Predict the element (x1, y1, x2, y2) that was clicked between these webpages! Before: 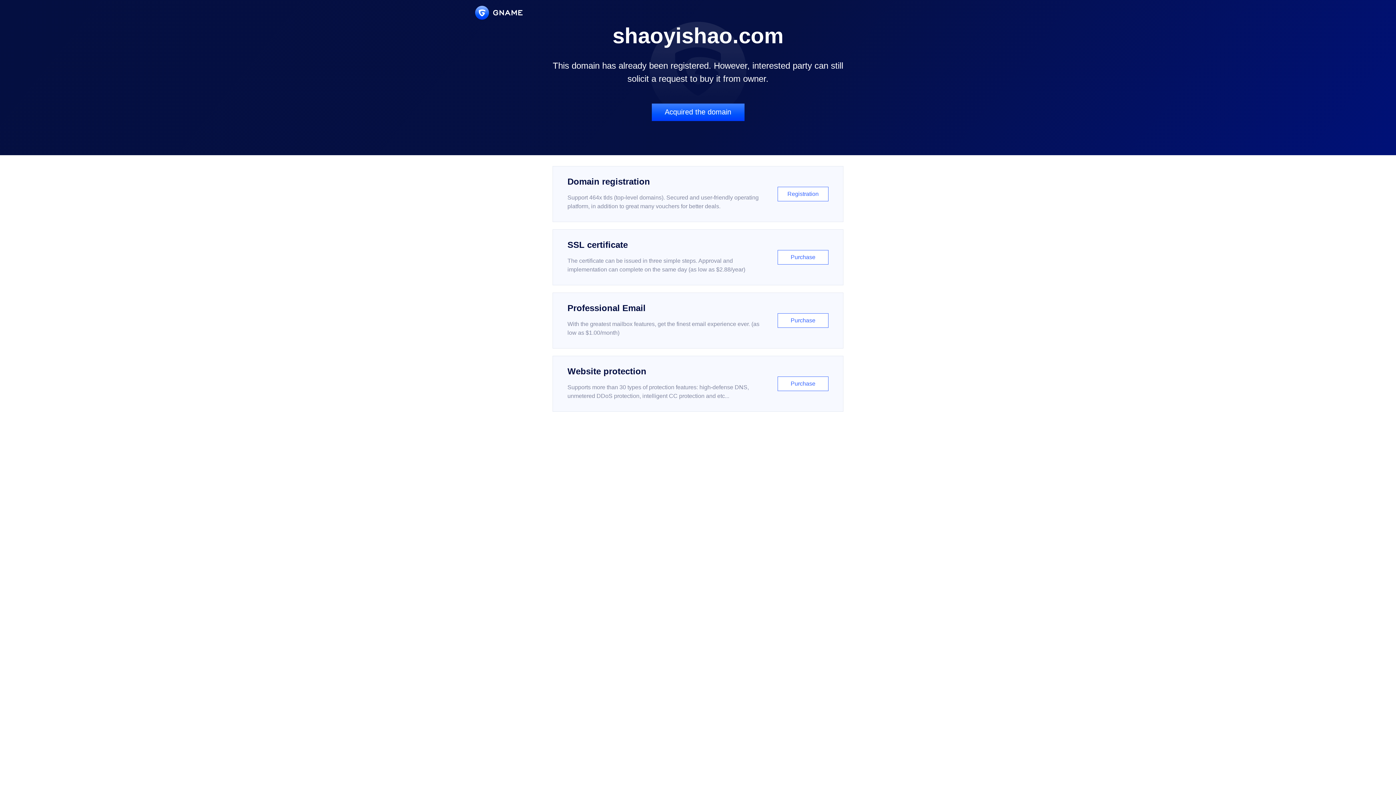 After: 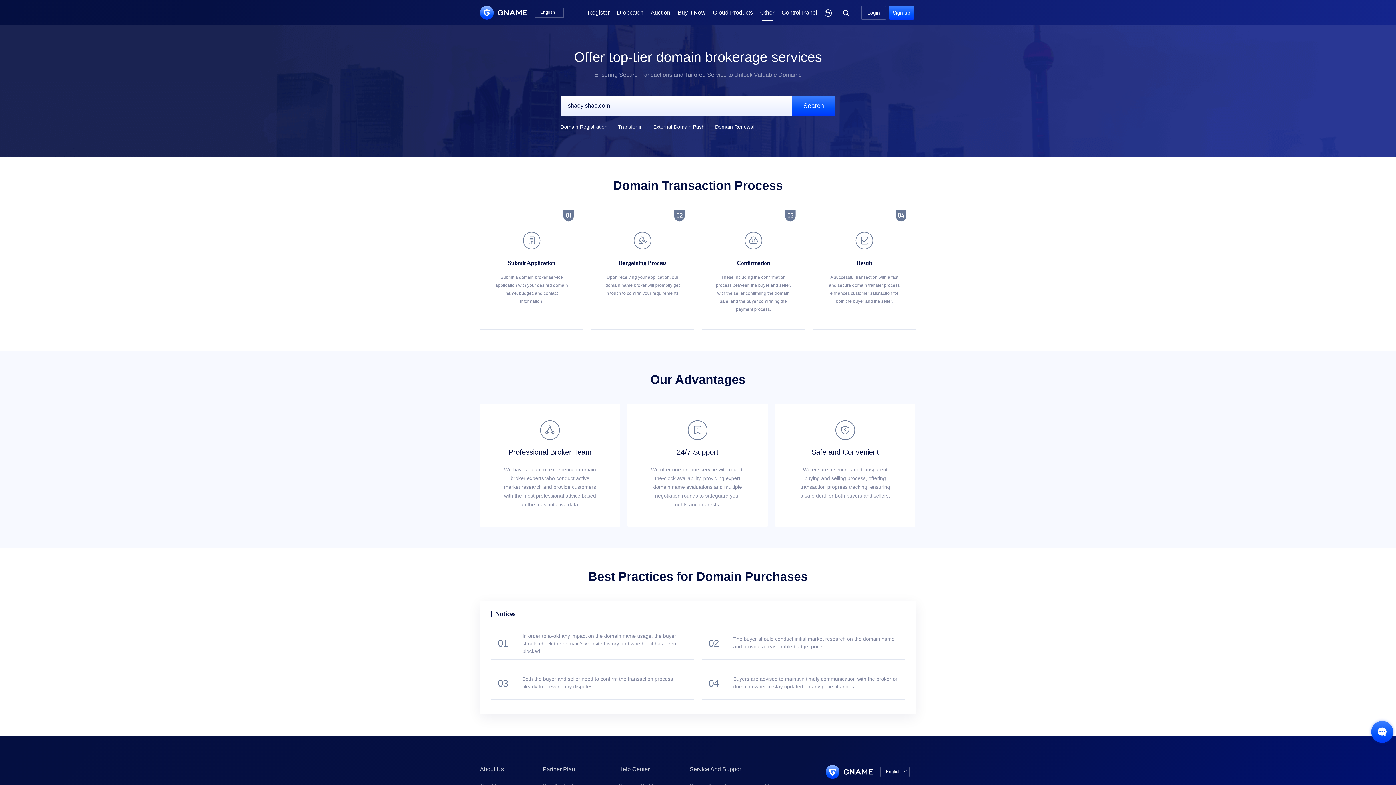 Action: label: Acquired the domain bbox: (651, 103, 744, 121)